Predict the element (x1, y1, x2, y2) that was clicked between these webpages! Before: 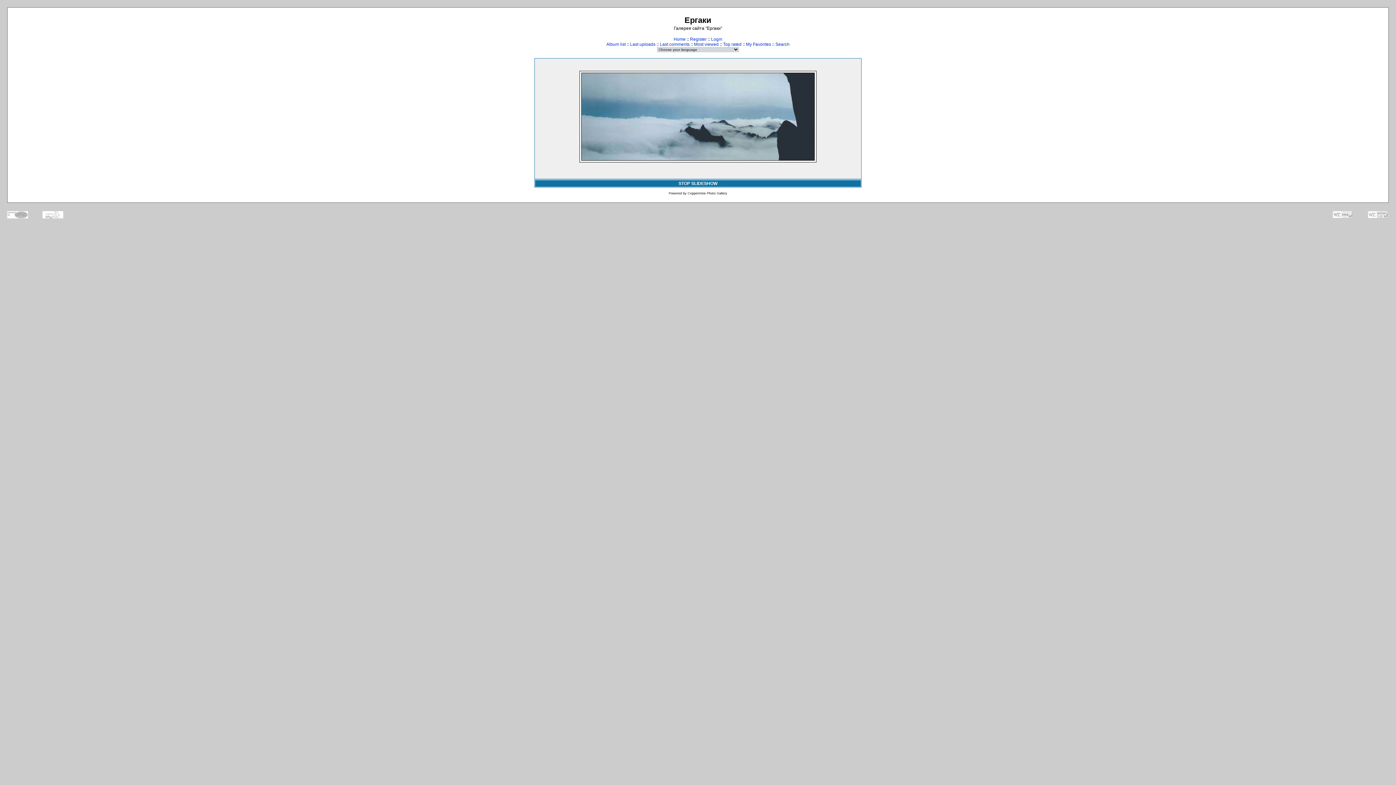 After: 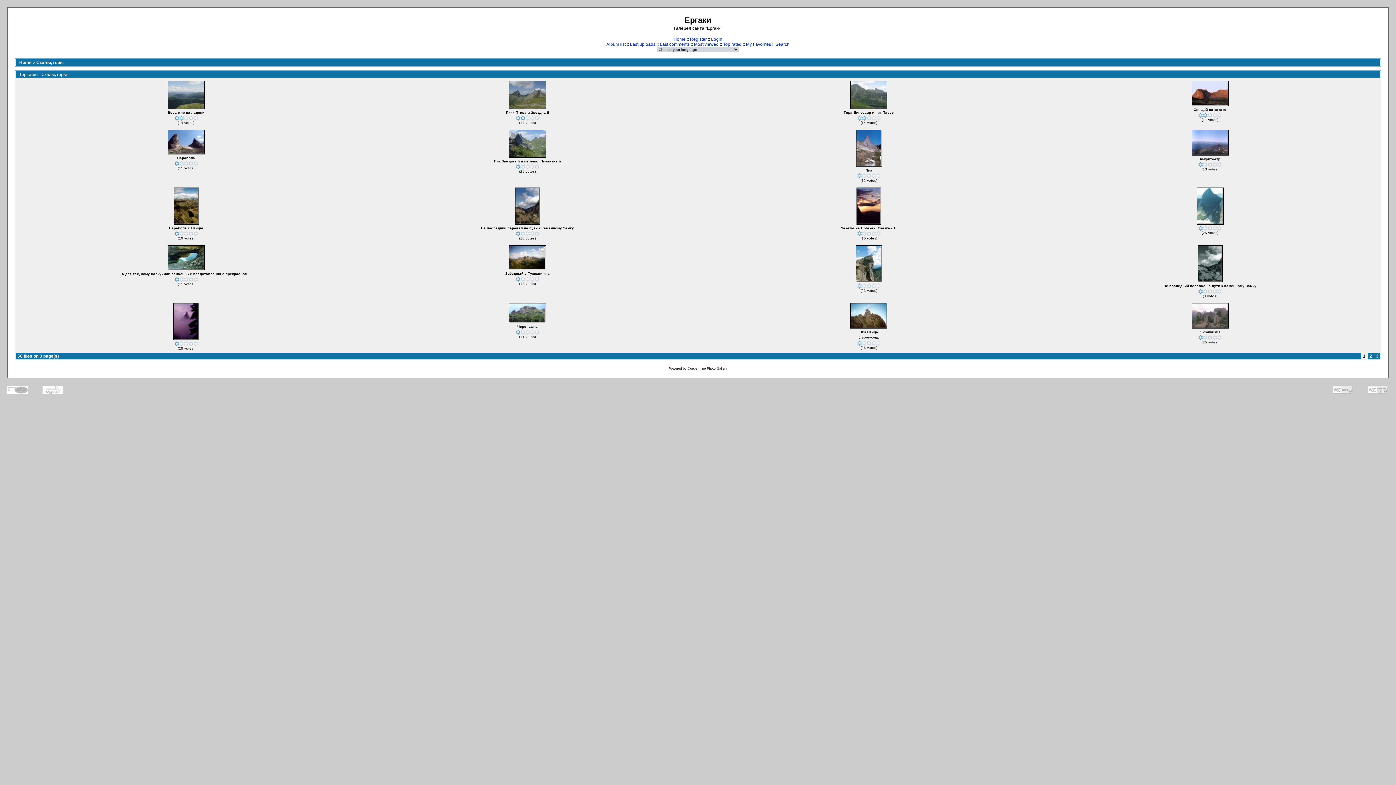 Action: bbox: (723, 41, 741, 46) label: Top rated